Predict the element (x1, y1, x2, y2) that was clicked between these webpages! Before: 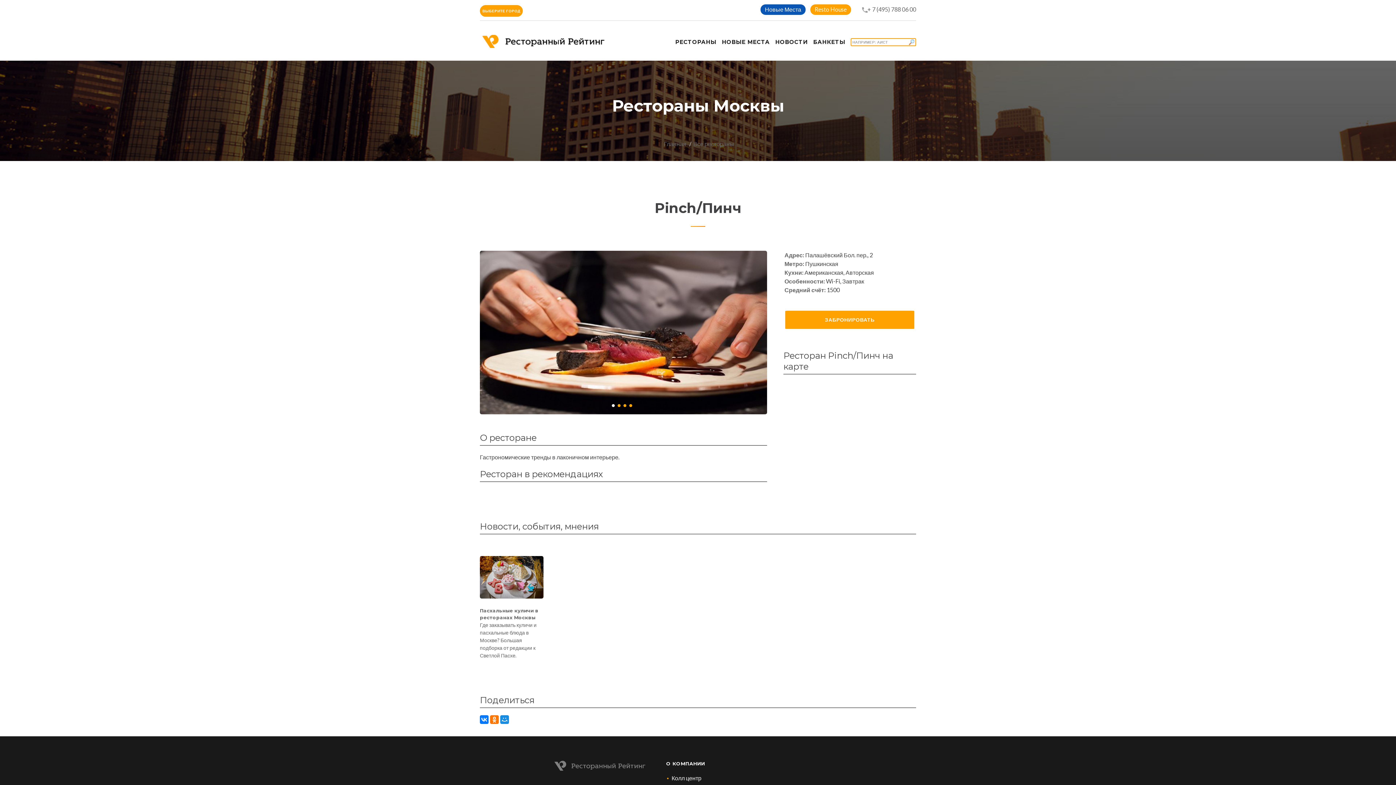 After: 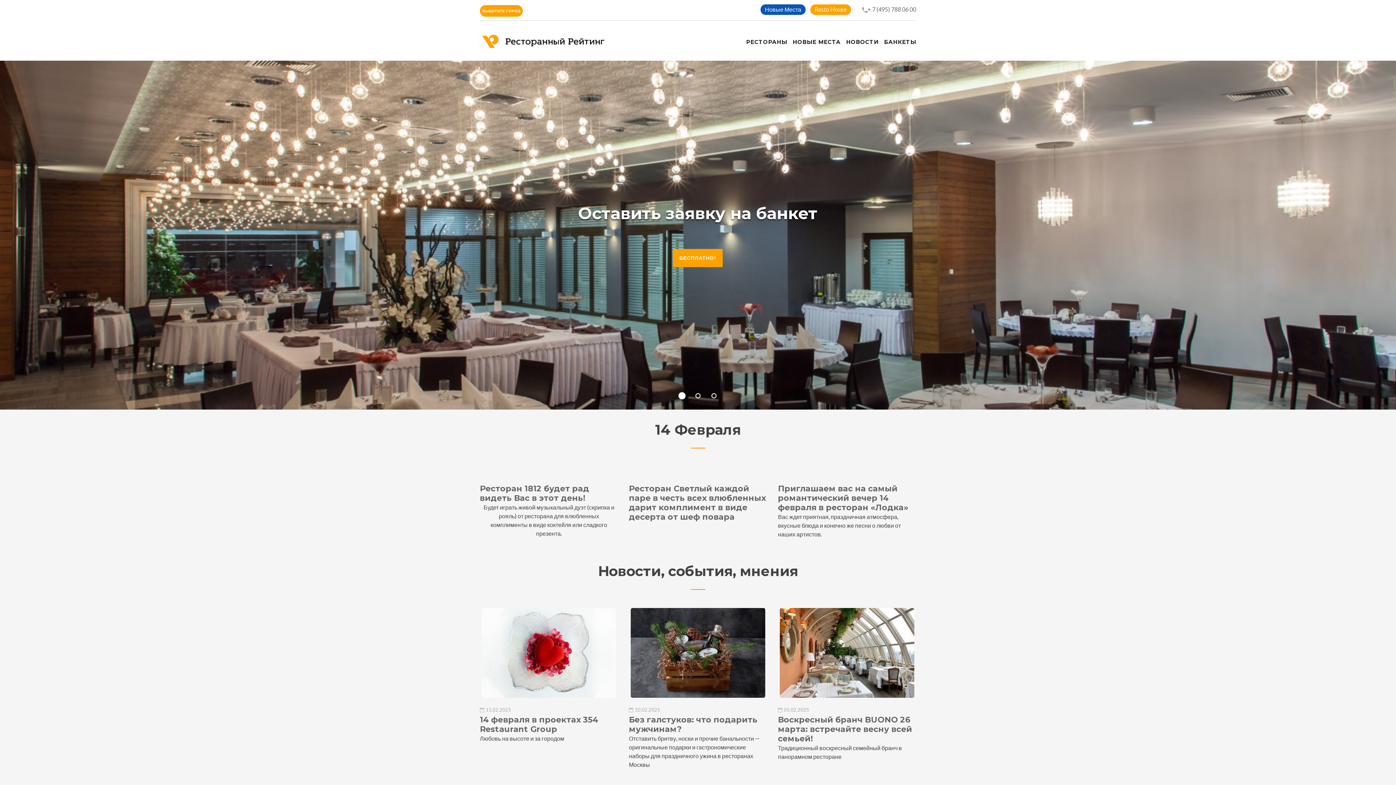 Action: bbox: (480, 37, 607, 44)